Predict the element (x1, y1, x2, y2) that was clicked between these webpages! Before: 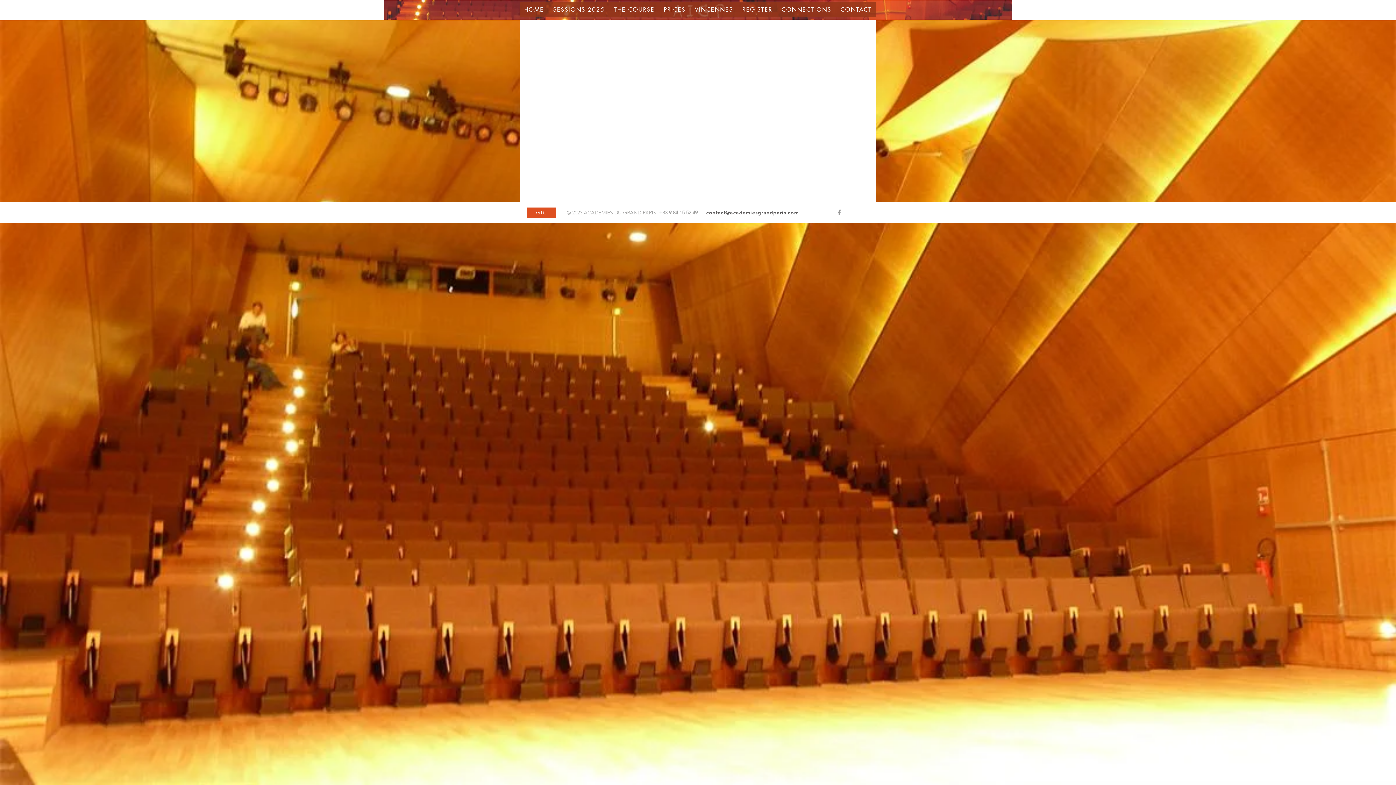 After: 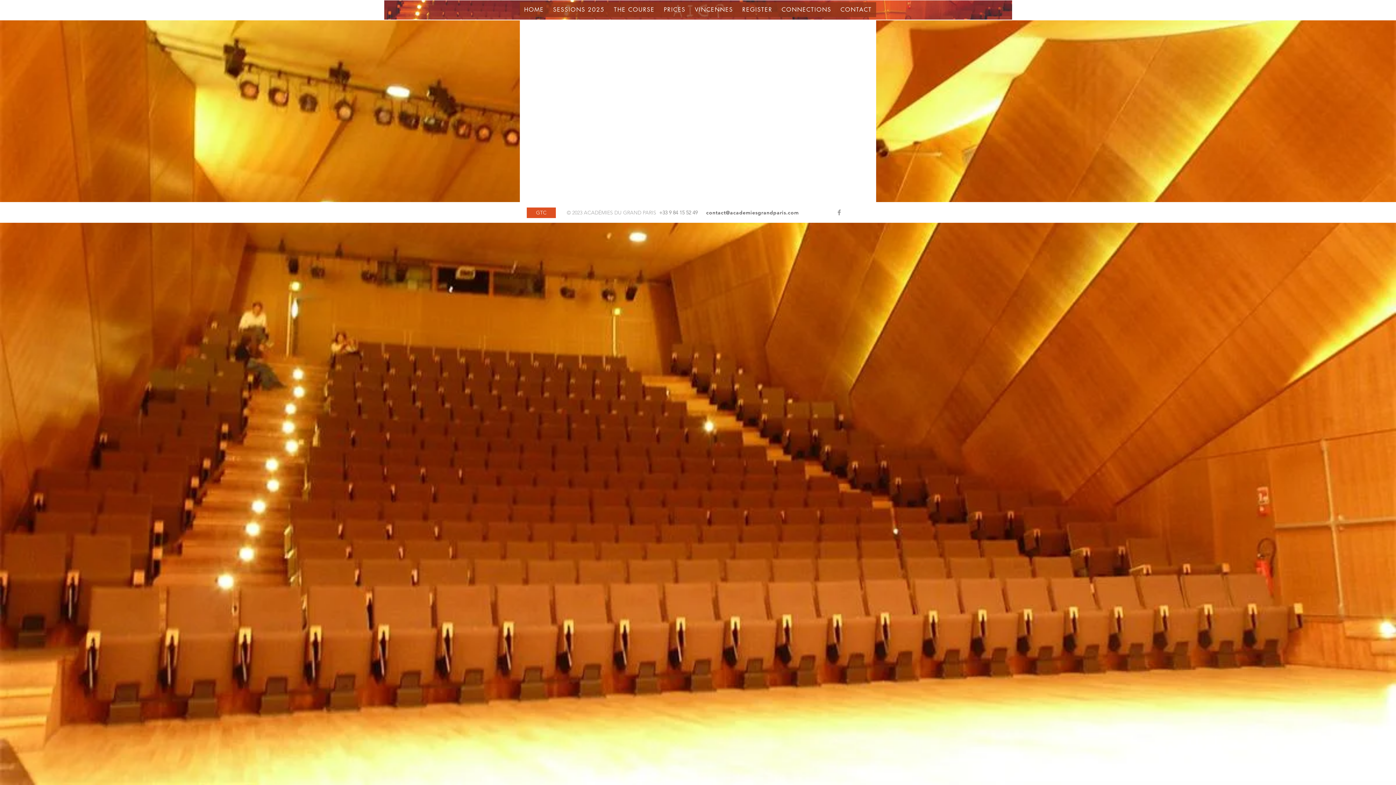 Action: label: SESSIONS 2025 bbox: (549, 2, 609, 17)